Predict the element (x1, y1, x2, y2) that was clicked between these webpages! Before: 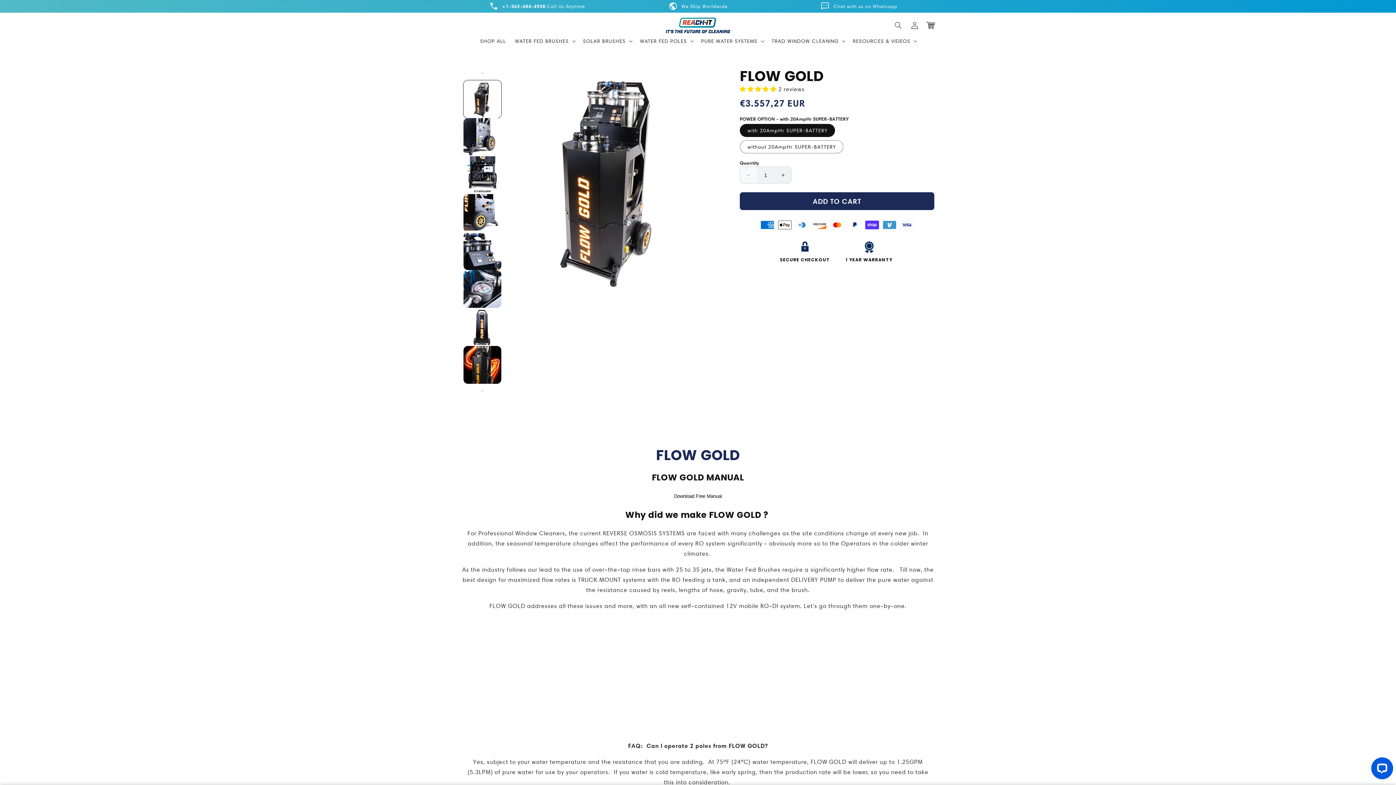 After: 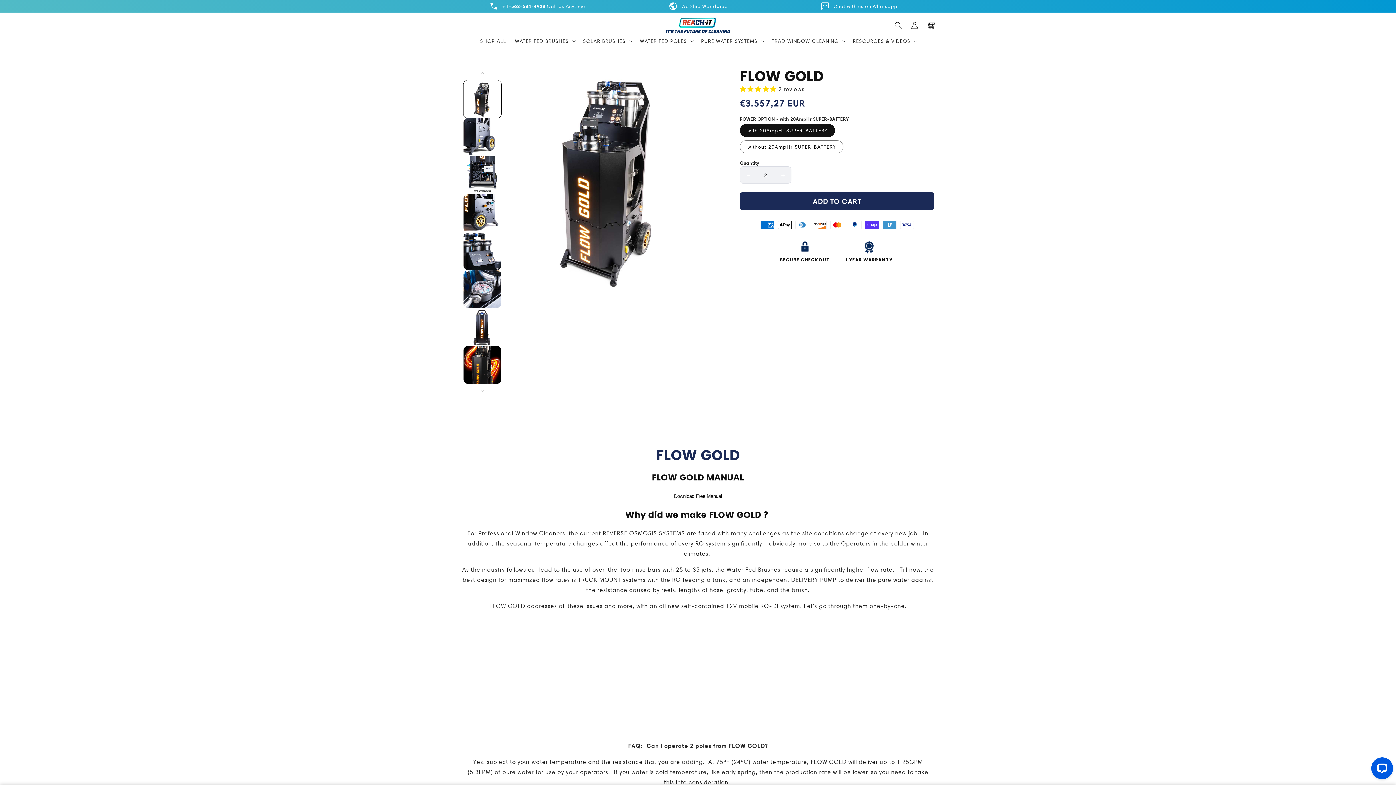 Action: bbox: (774, 166, 791, 183) label: Increase quantity for FLOW GOLD